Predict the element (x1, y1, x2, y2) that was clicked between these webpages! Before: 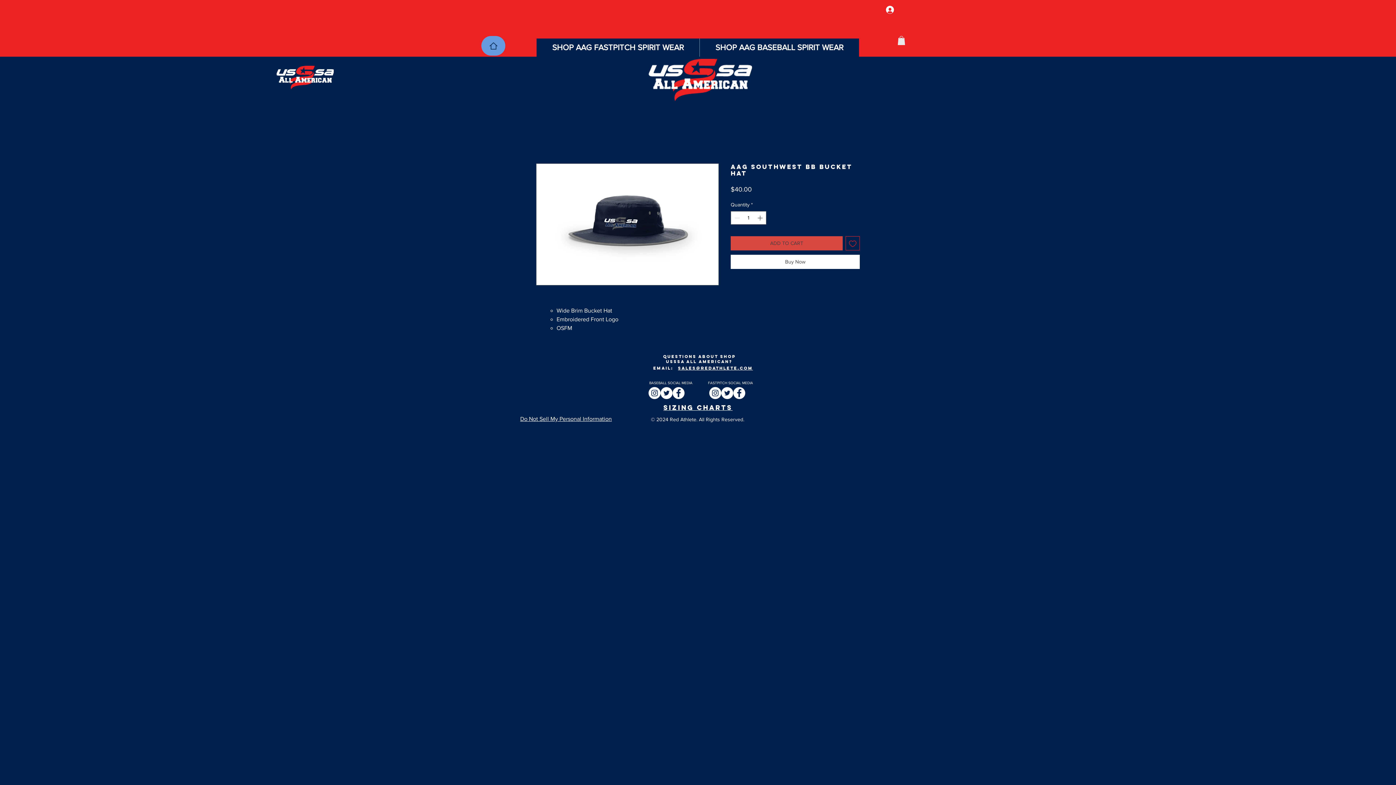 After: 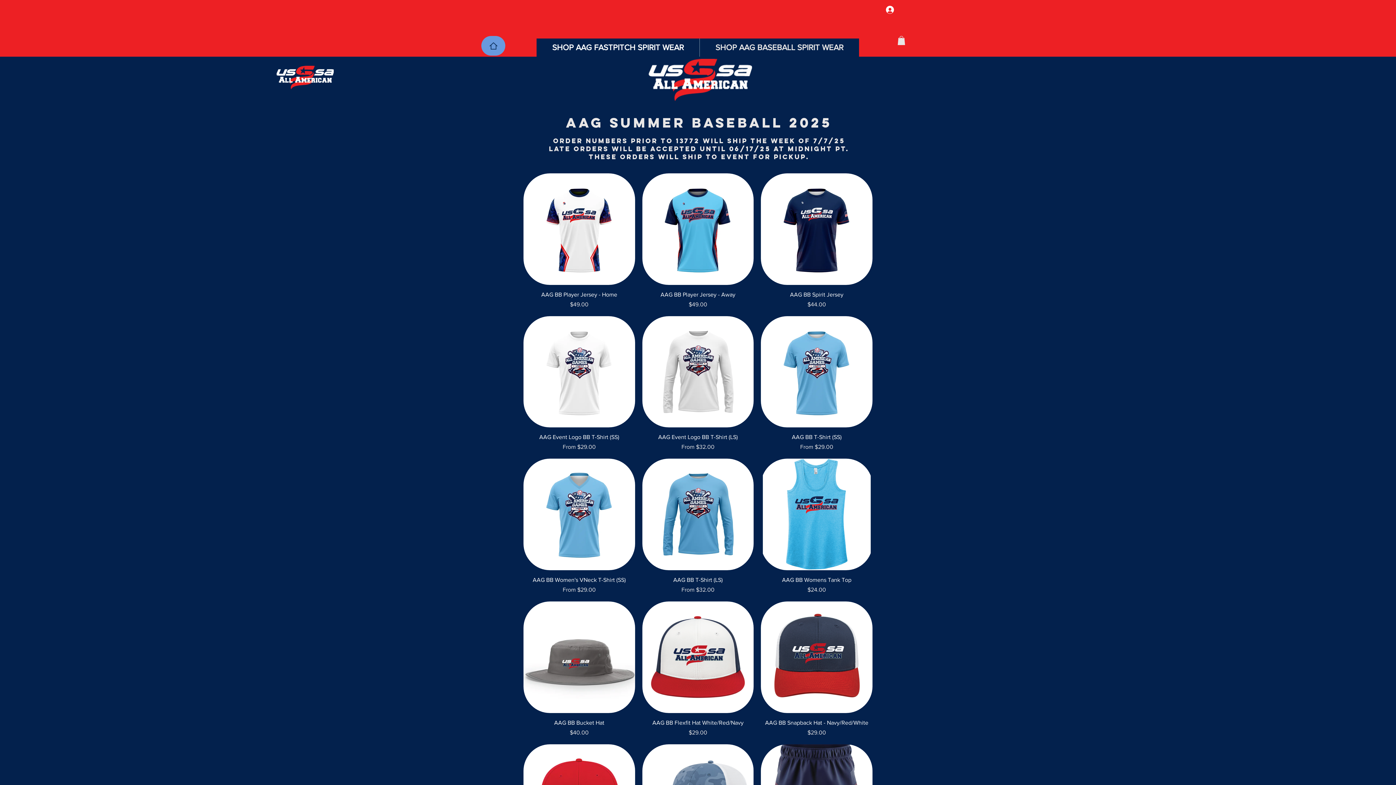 Action: bbox: (699, 38, 859, 56) label: SHOP AAG BASEBALL SPIRIT WEAR